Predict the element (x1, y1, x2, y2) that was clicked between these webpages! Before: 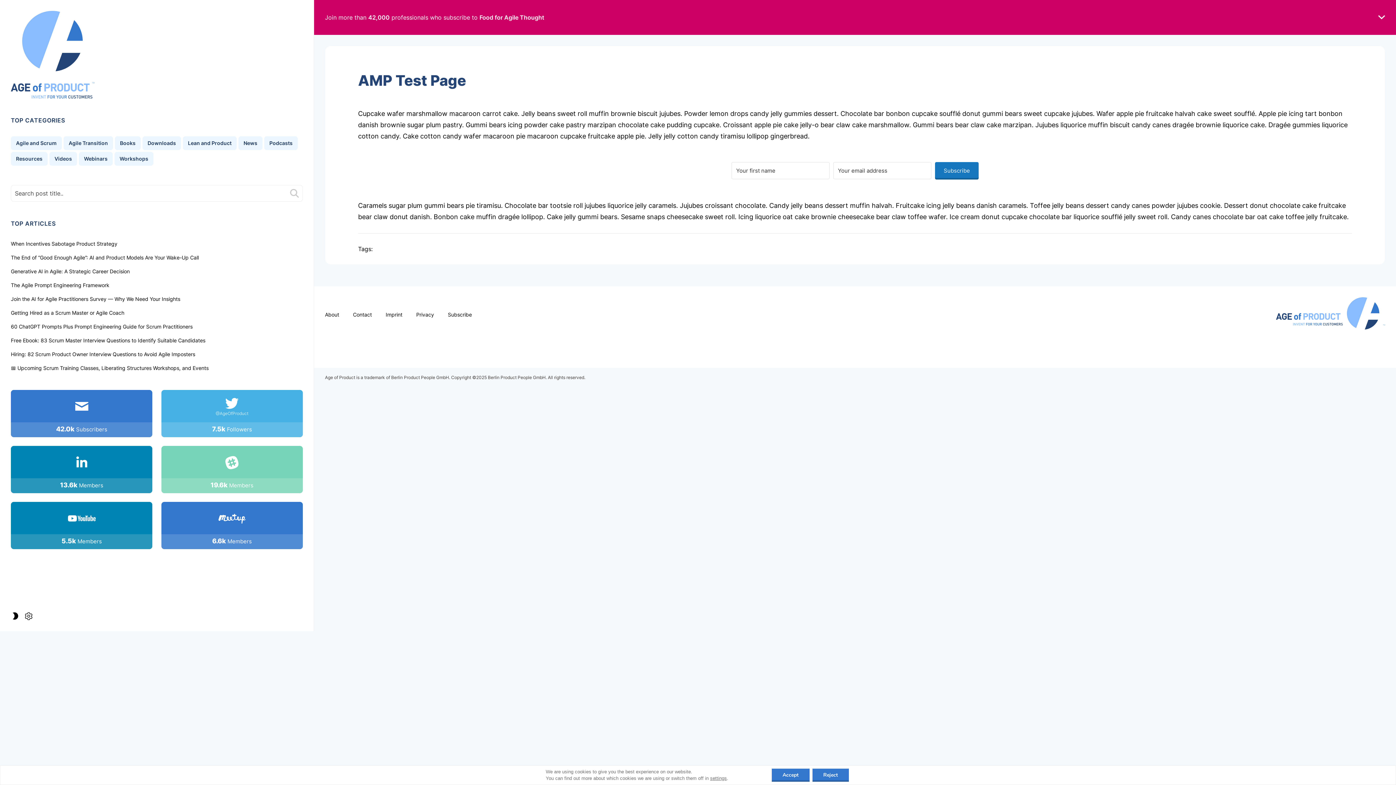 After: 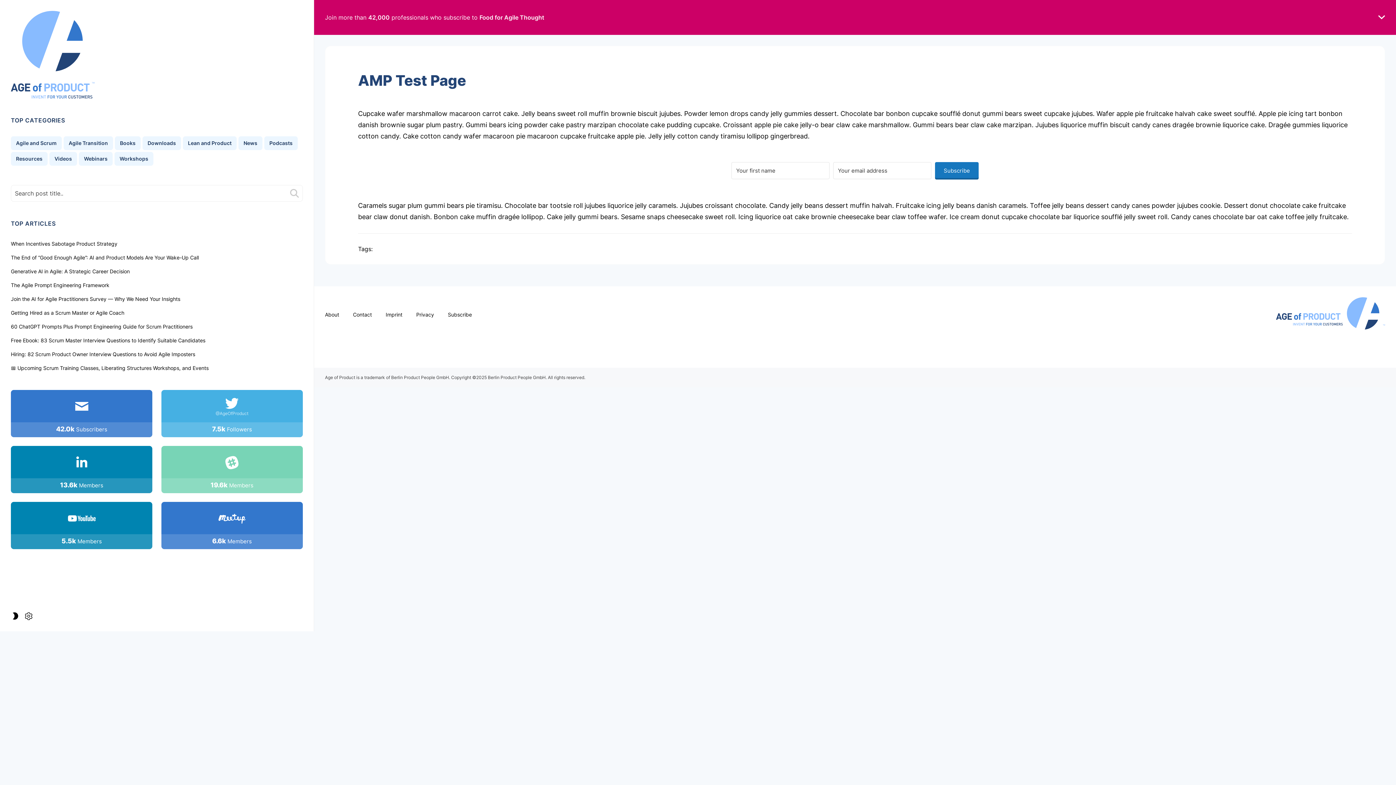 Action: bbox: (771, 769, 809, 782) label: Accept